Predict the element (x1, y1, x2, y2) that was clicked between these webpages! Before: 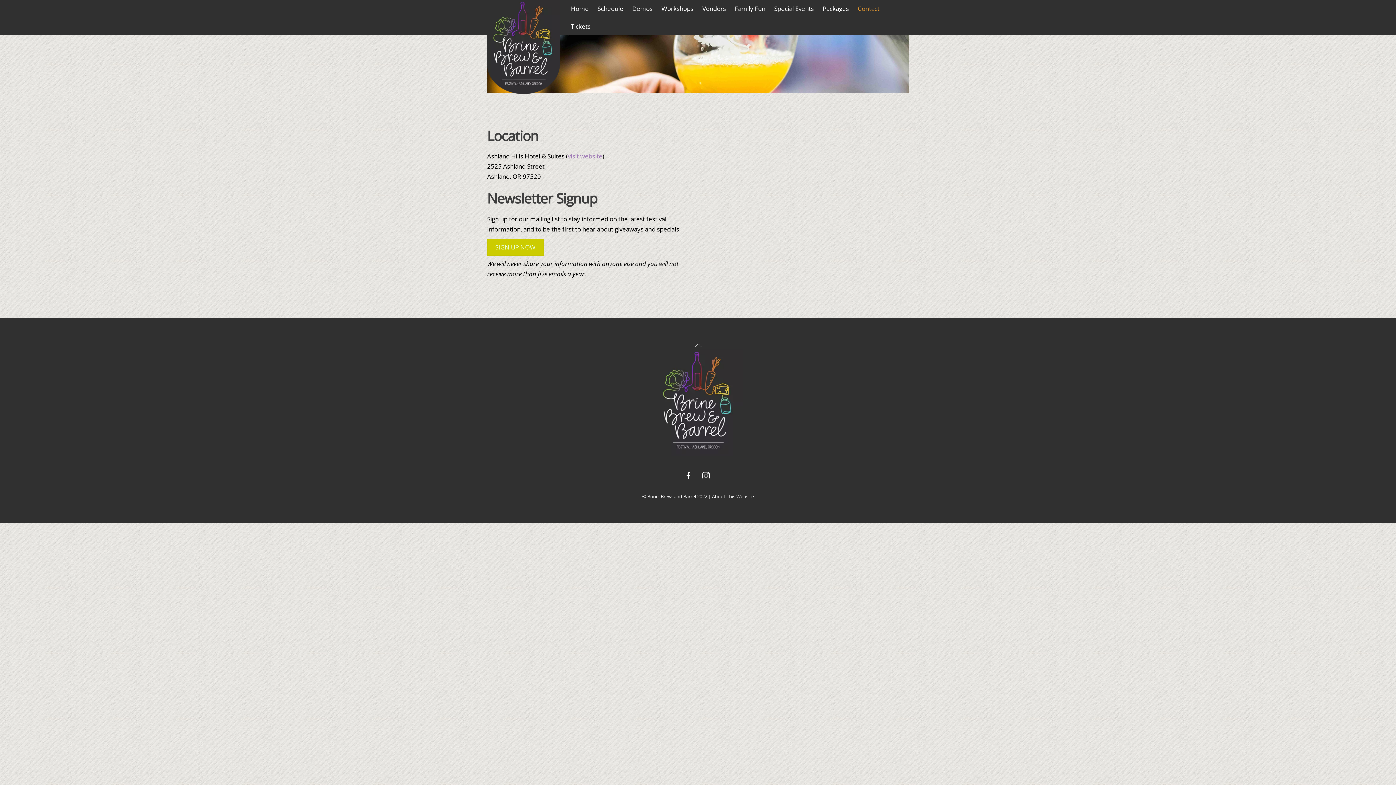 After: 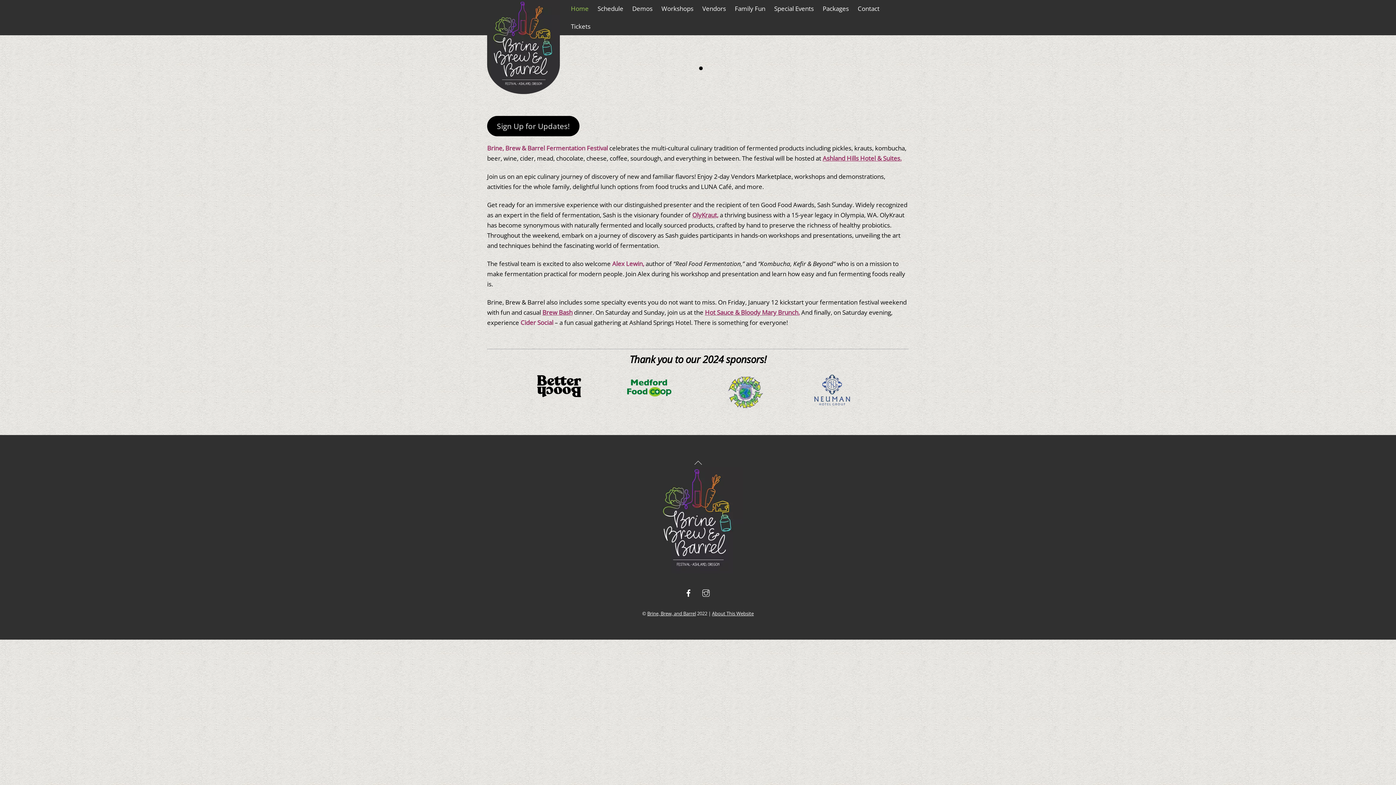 Action: bbox: (487, 83, 560, 98)